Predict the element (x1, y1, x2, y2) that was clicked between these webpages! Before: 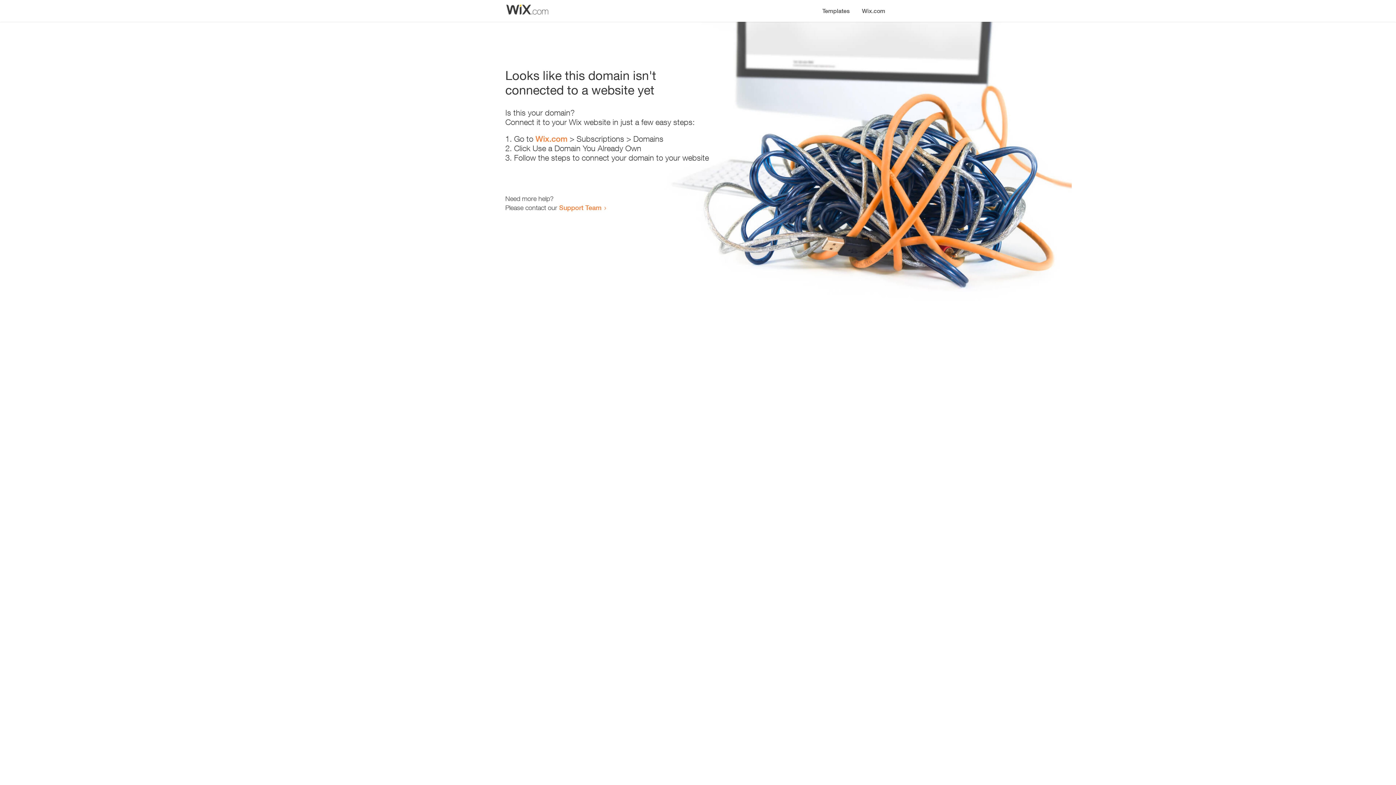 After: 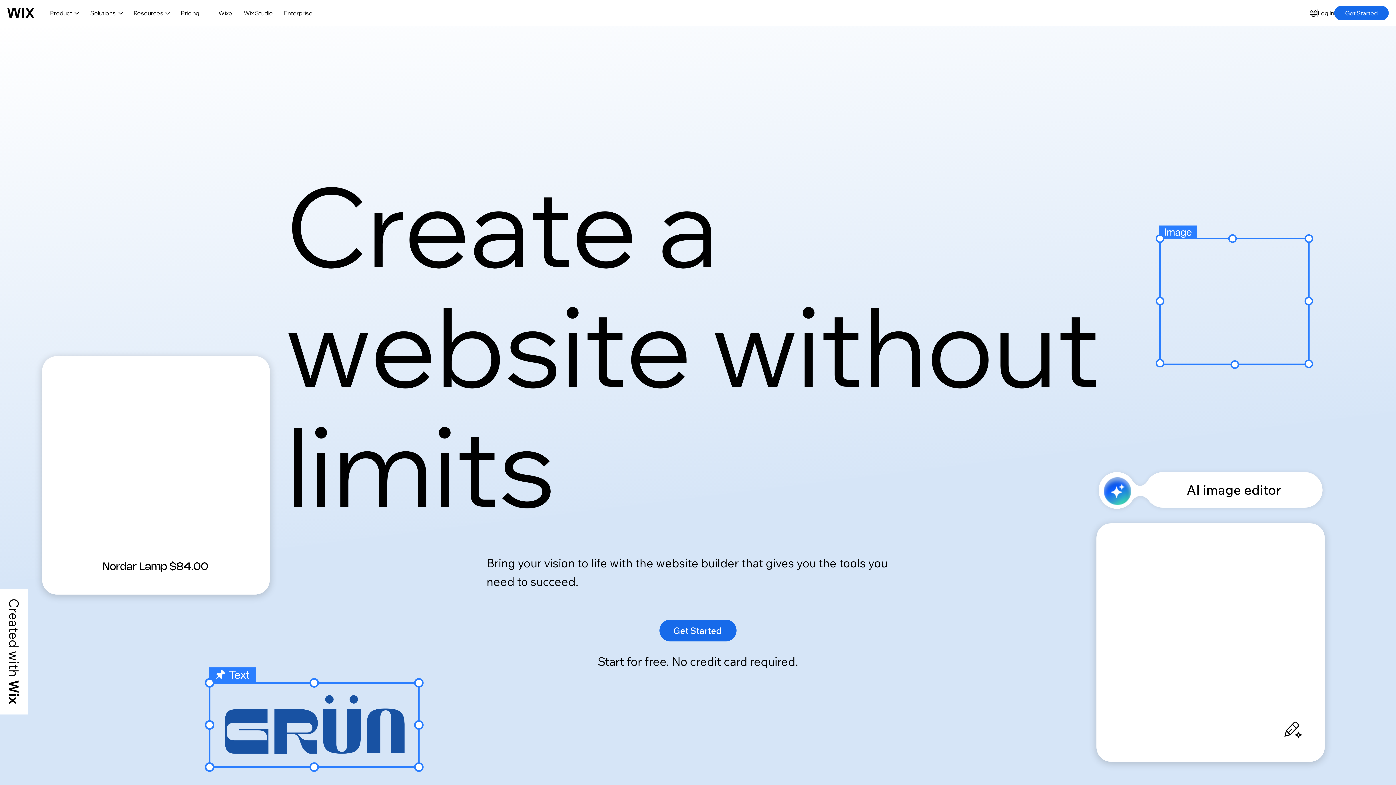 Action: label: Wix.com bbox: (856, 0, 890, 14)